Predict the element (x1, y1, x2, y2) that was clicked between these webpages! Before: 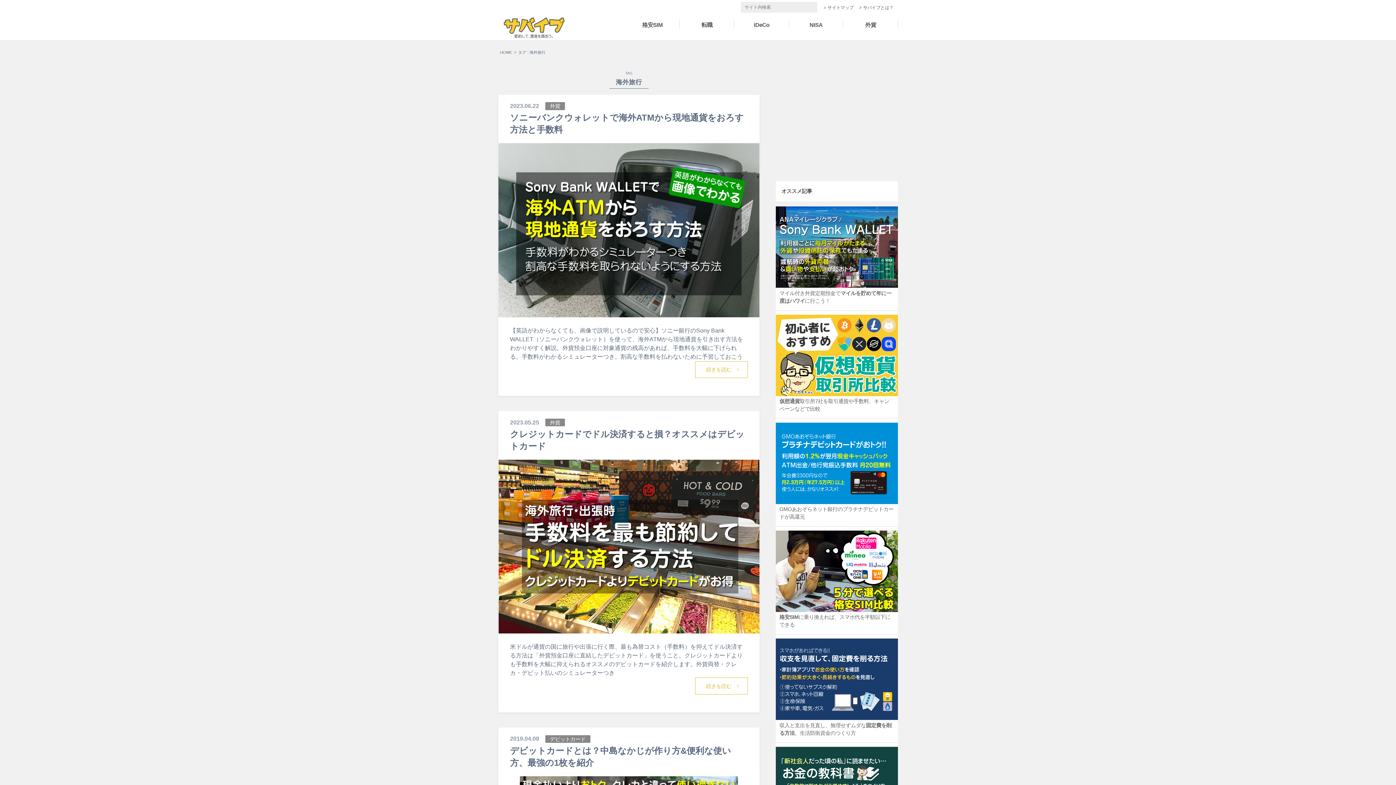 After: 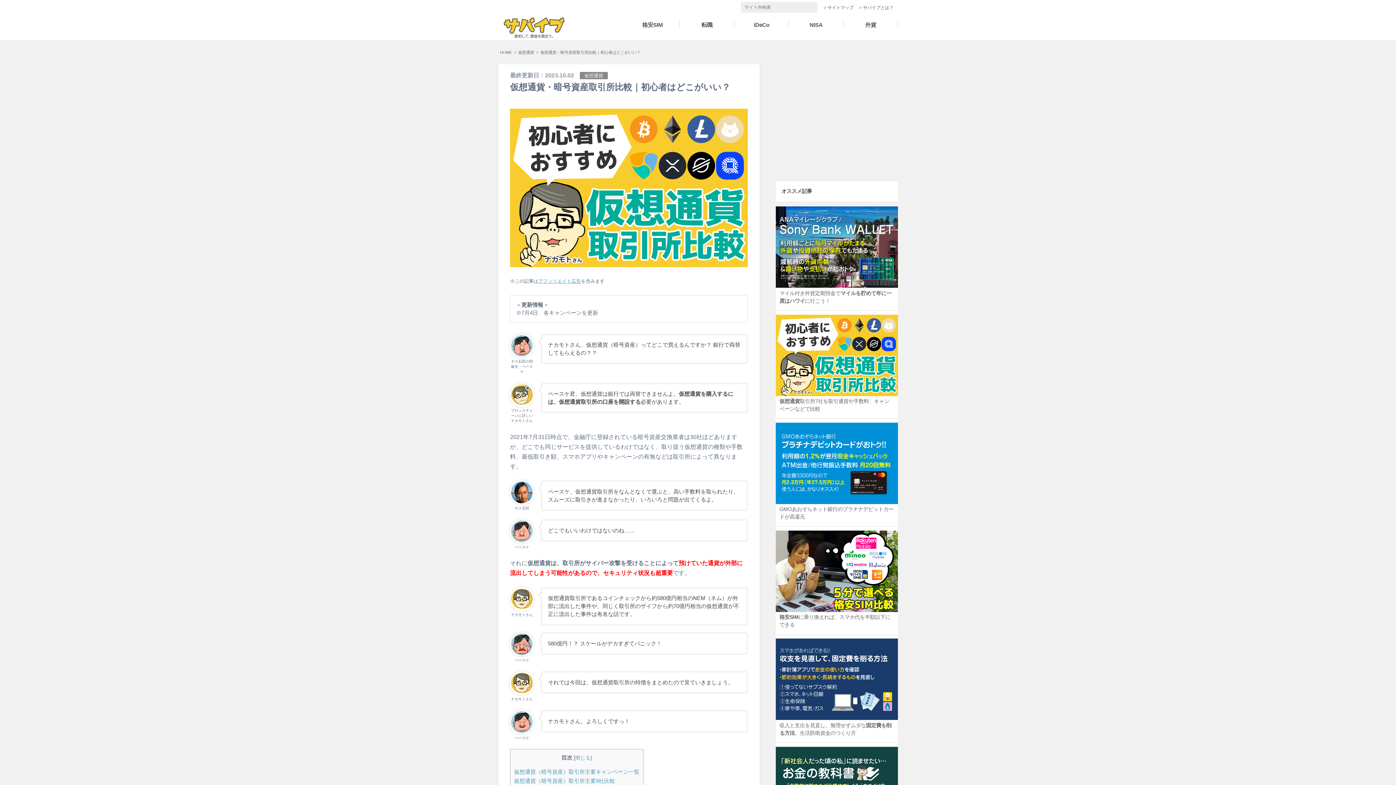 Action: label: 仮想通貨取引所7社を取引通貨や手数料、キャンペーンなどで比較 bbox: (776, 406, 898, 412)